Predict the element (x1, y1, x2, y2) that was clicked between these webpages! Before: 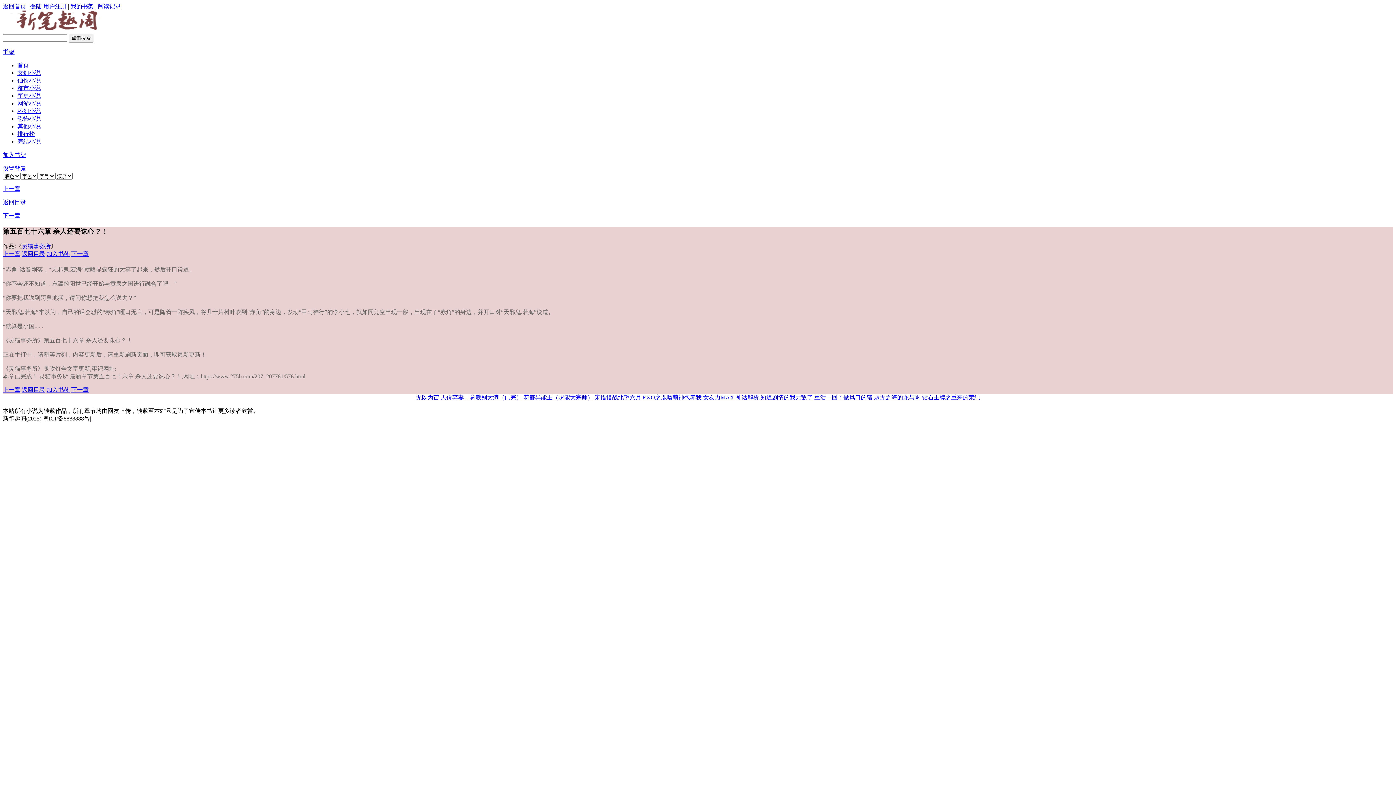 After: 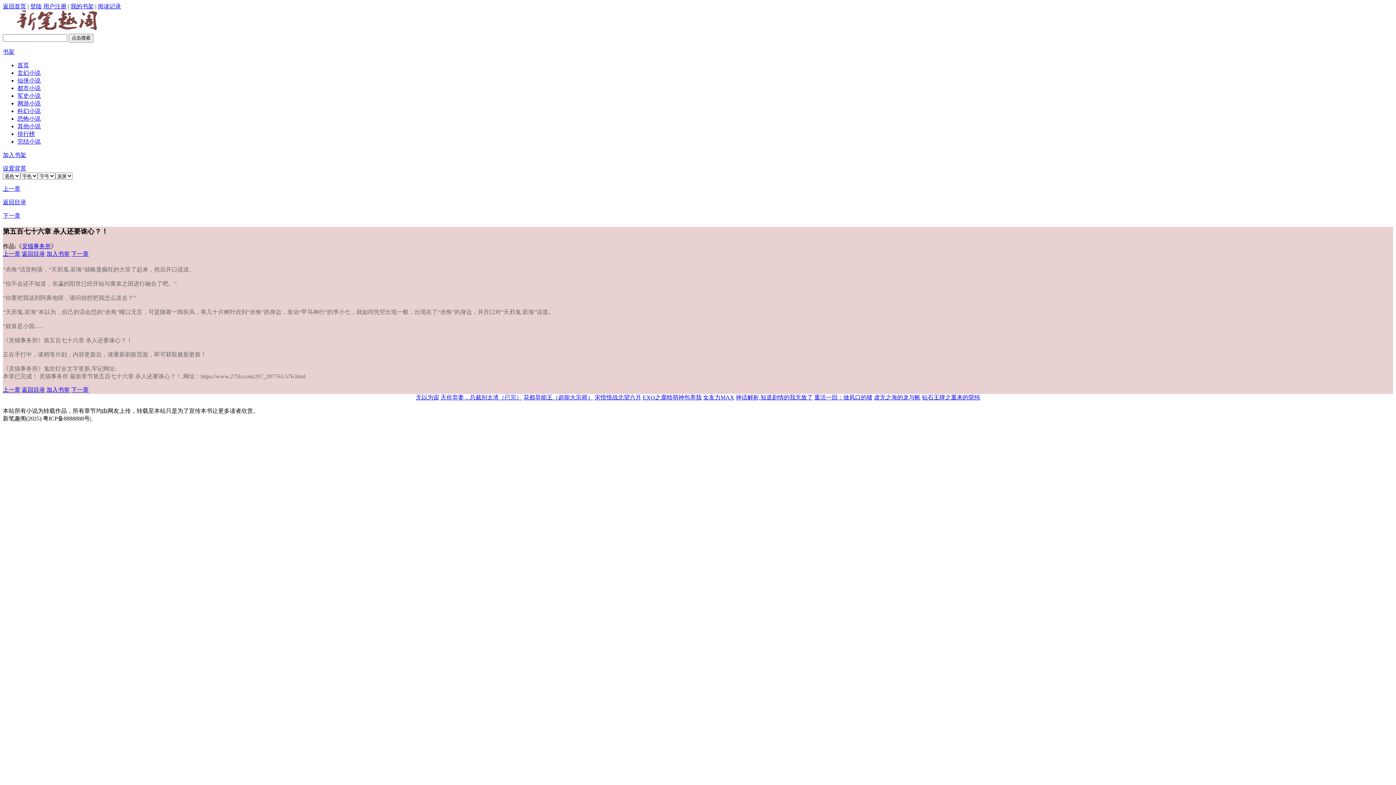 Action: label: 加入书签 bbox: (46, 387, 69, 393)